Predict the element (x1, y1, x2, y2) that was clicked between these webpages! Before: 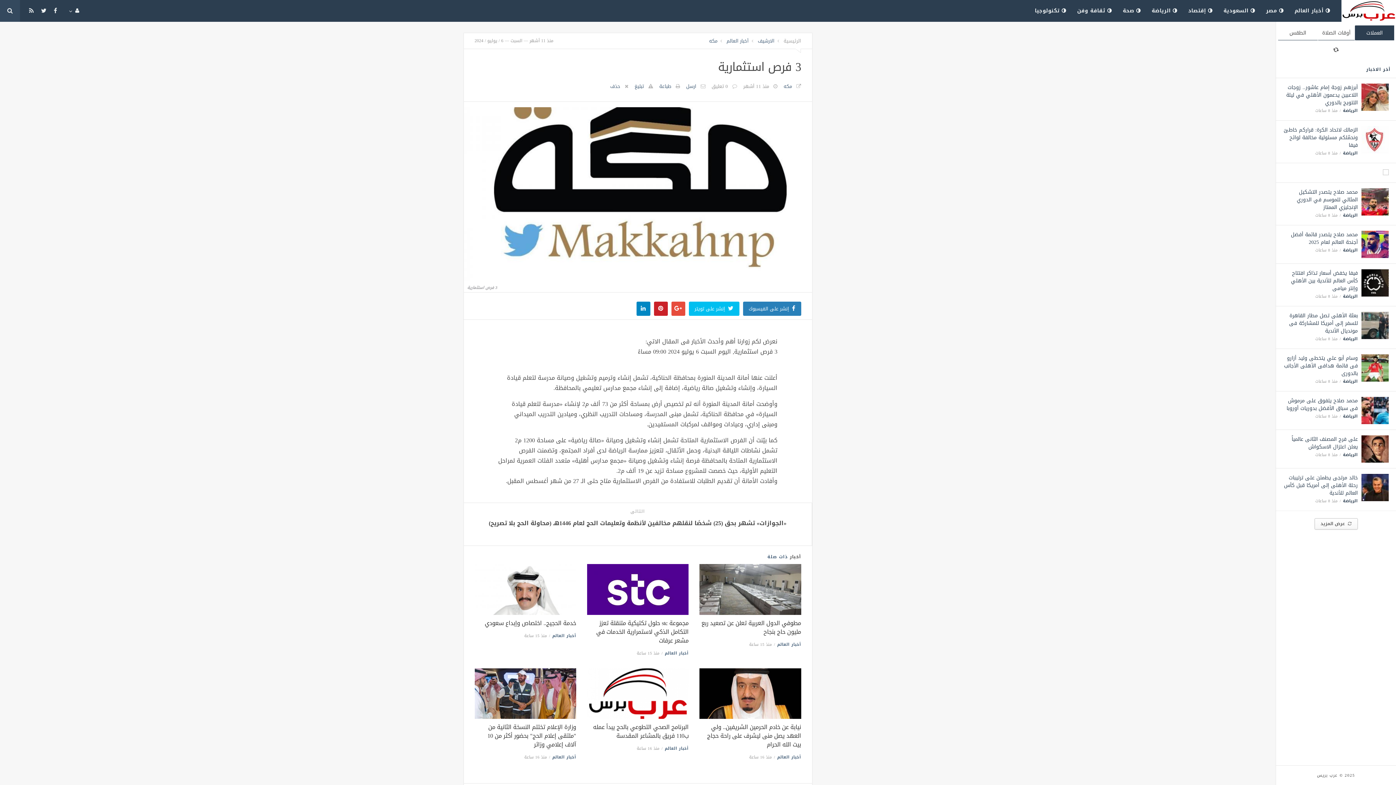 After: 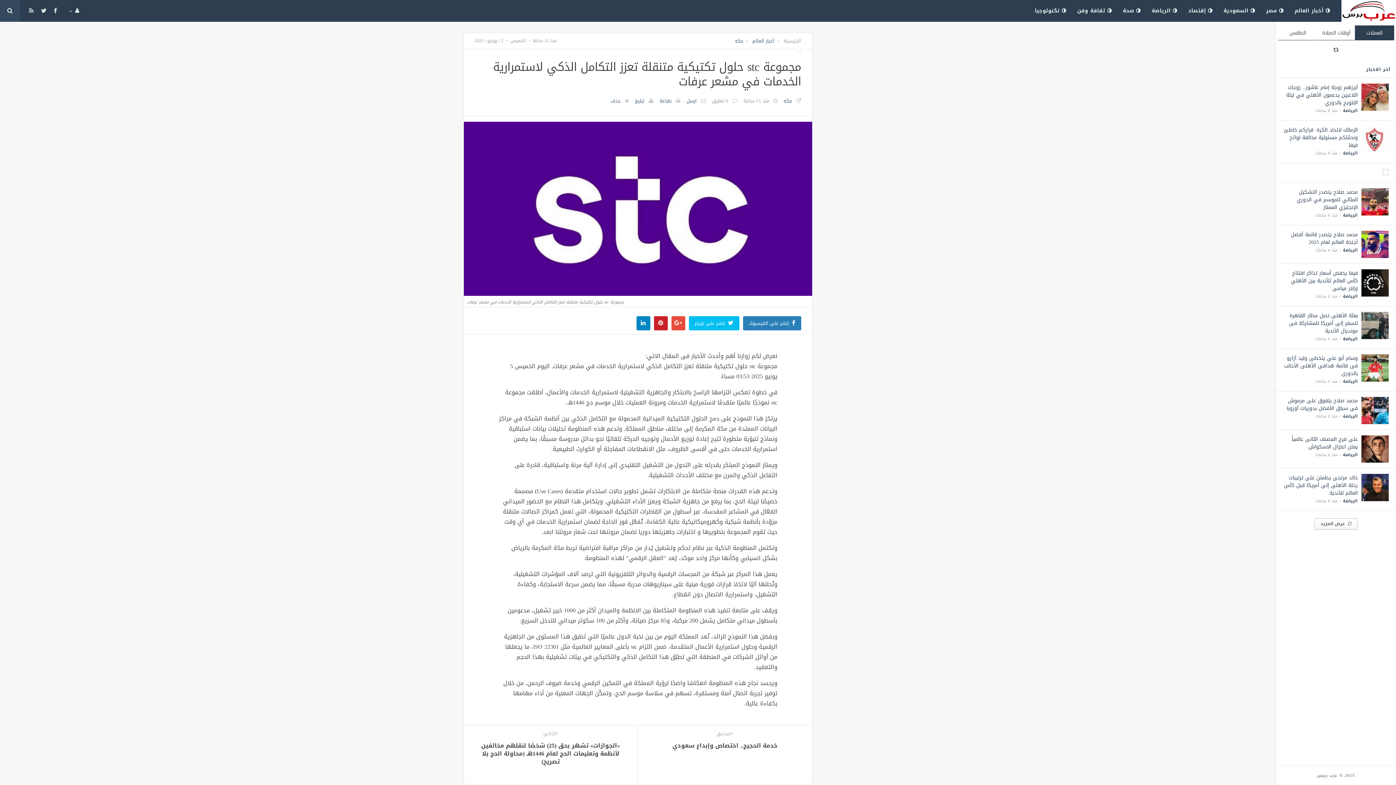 Action: bbox: (587, 584, 688, 596)